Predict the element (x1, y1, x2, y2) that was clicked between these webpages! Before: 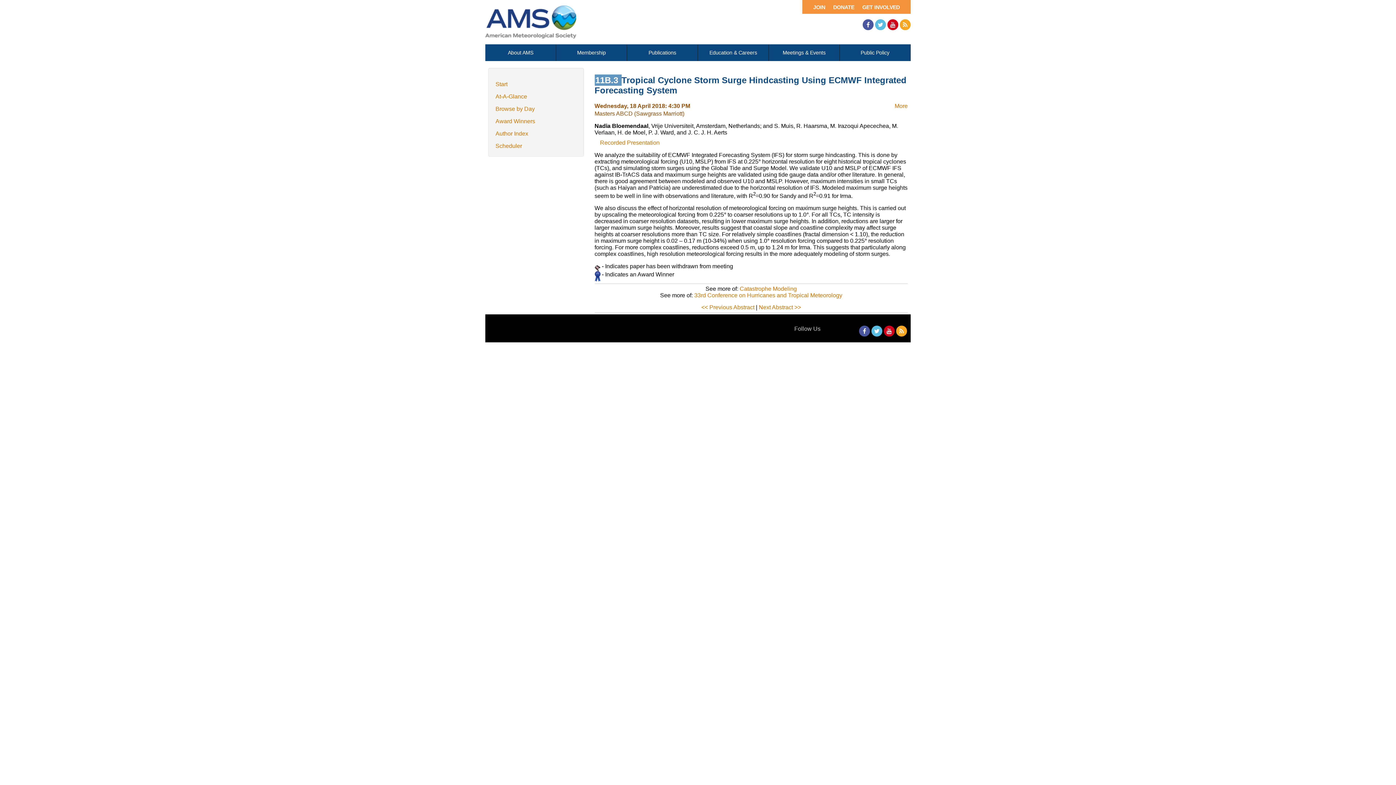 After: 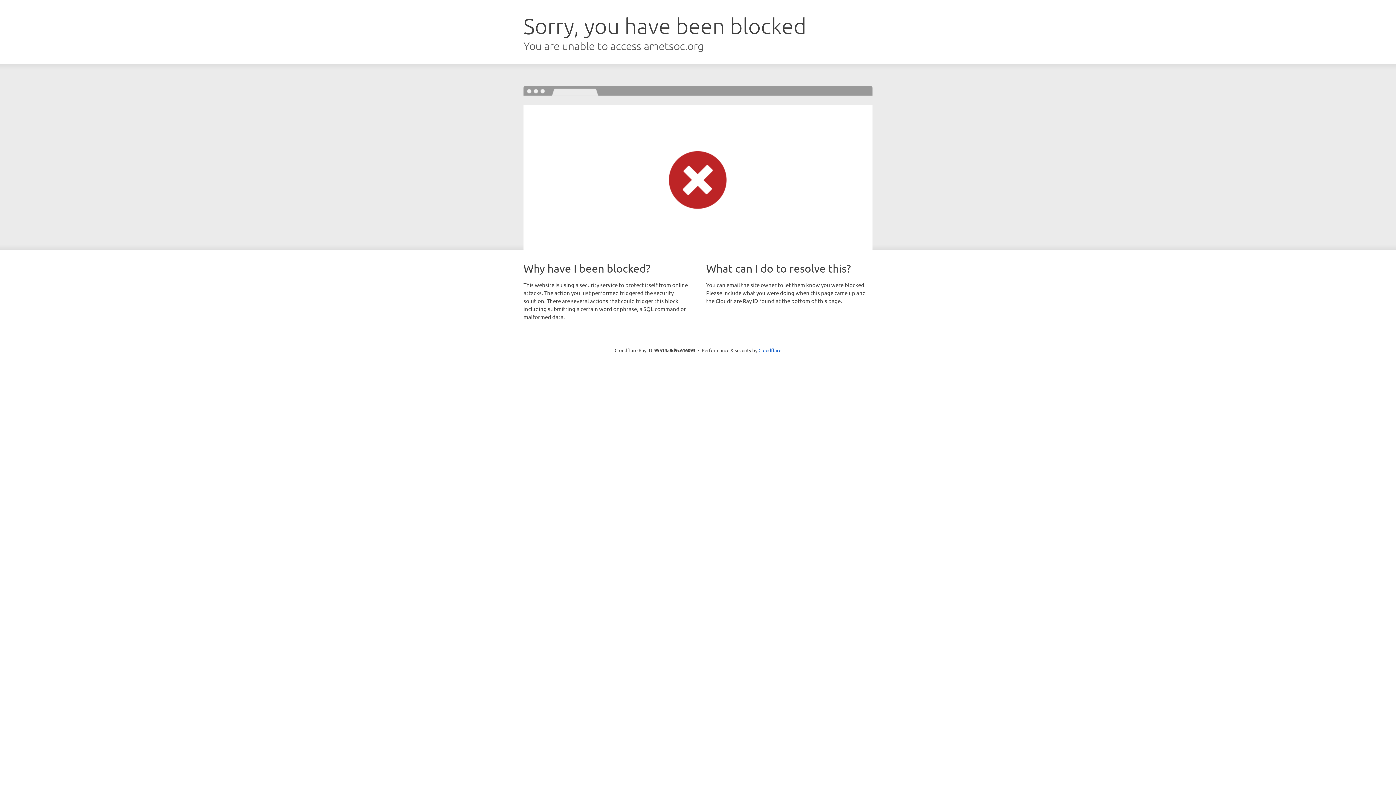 Action: bbox: (485, 44, 556, 61) label: About AMS